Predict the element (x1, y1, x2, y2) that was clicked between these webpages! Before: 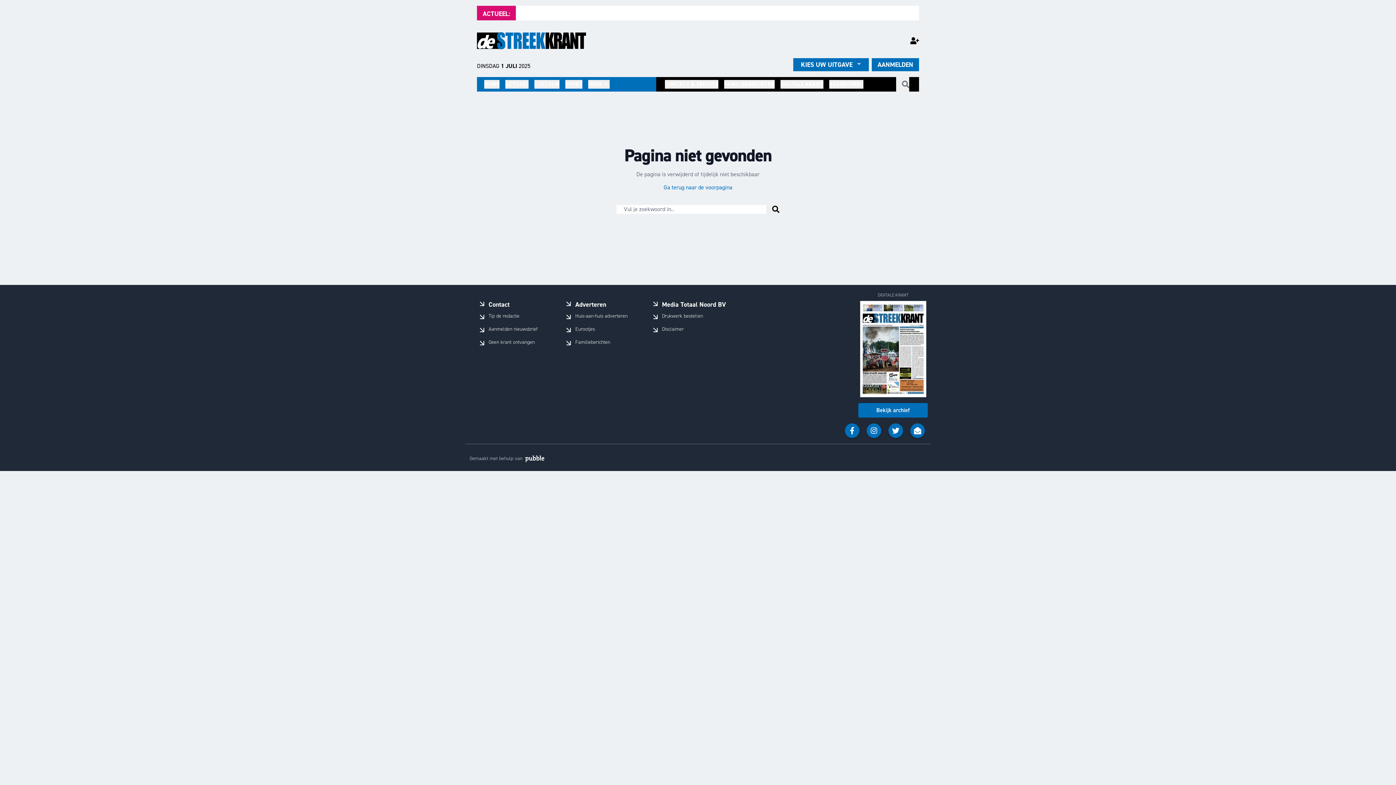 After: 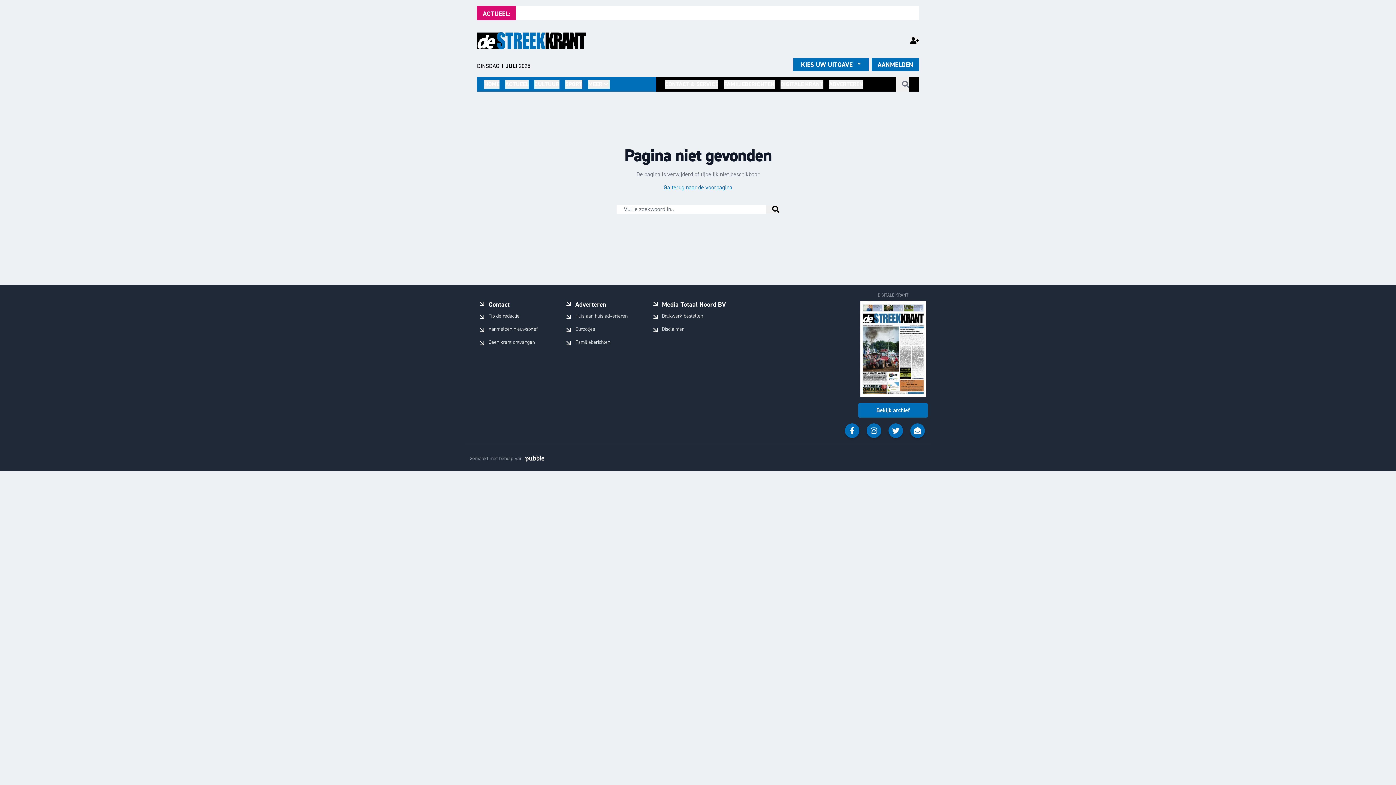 Action: bbox: (524, 455, 545, 462)